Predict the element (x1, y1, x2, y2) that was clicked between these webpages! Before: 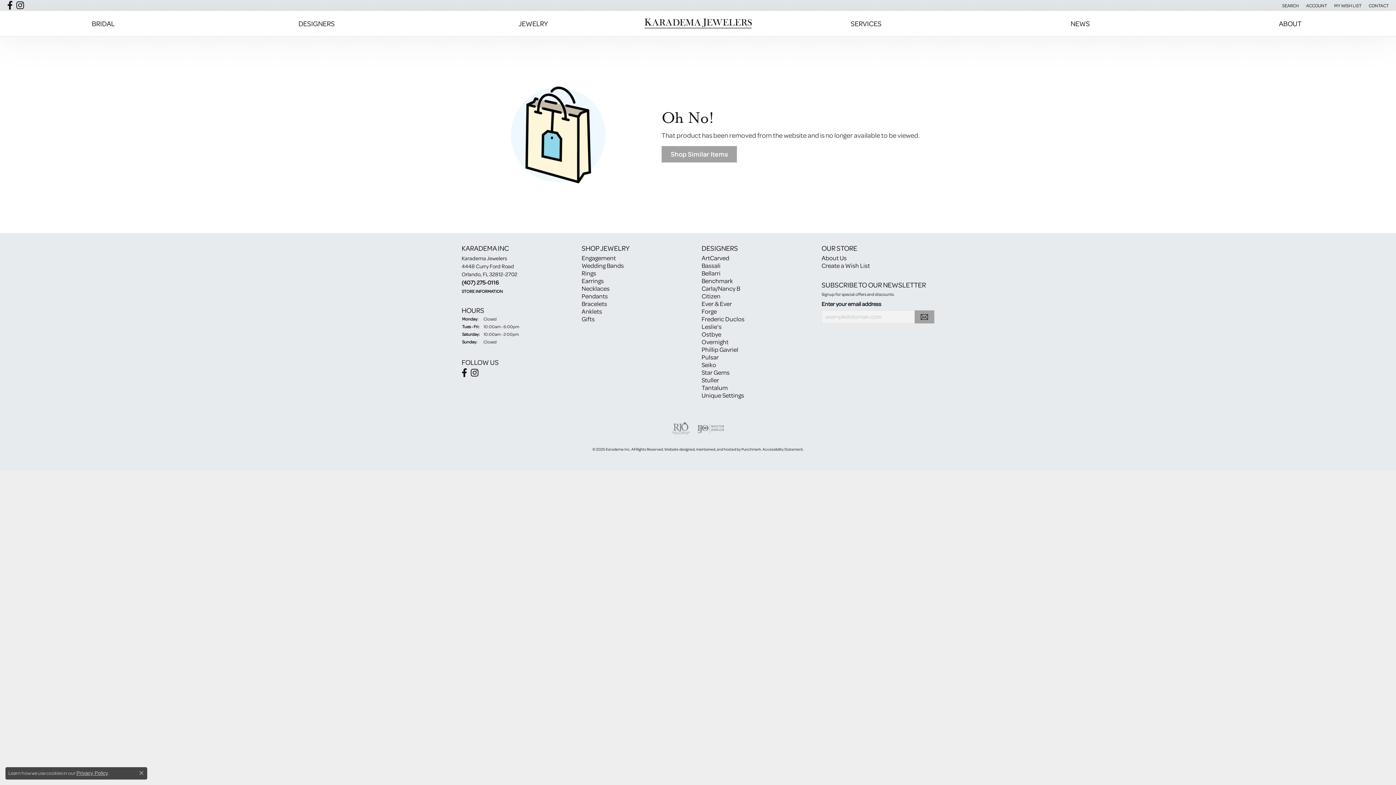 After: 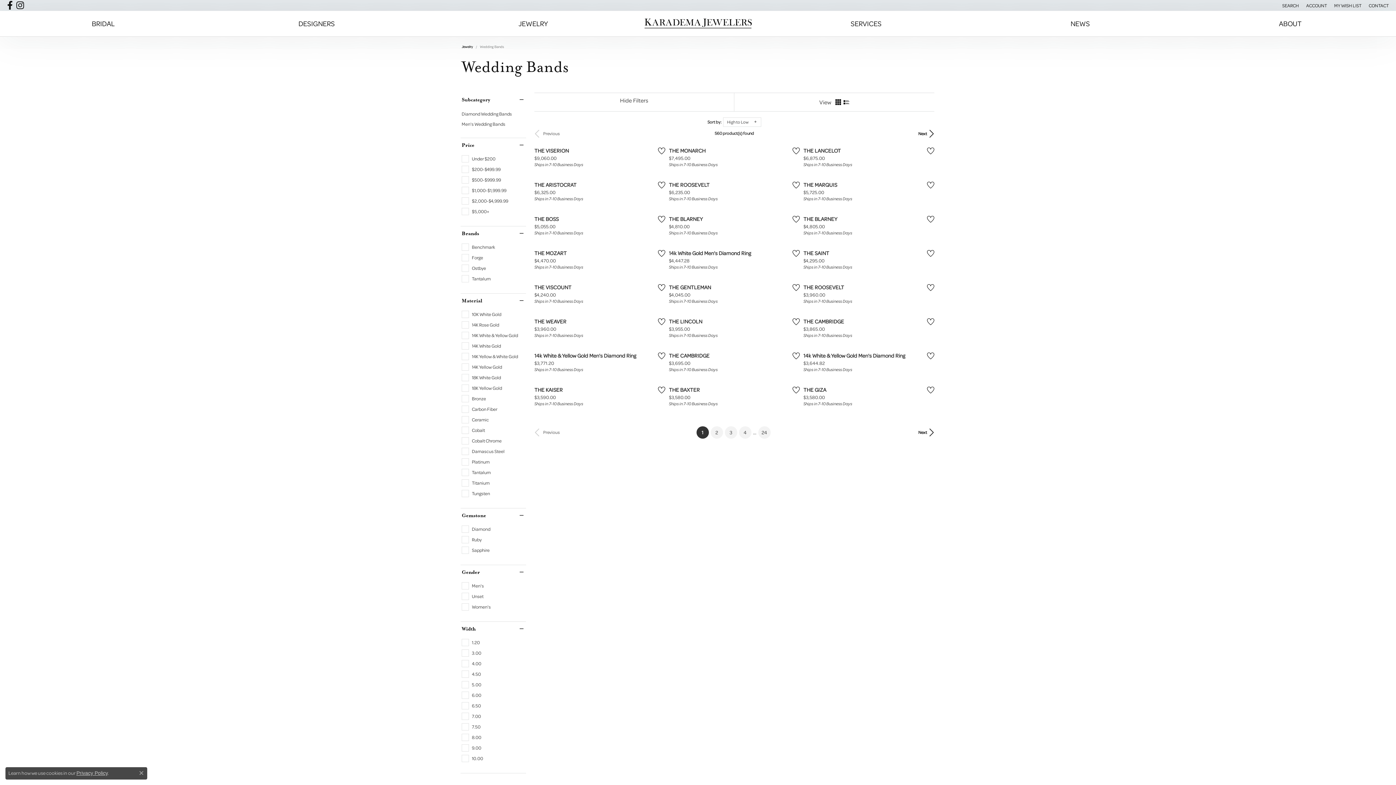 Action: bbox: (661, 146, 934, 162) label: Shop Similar Items